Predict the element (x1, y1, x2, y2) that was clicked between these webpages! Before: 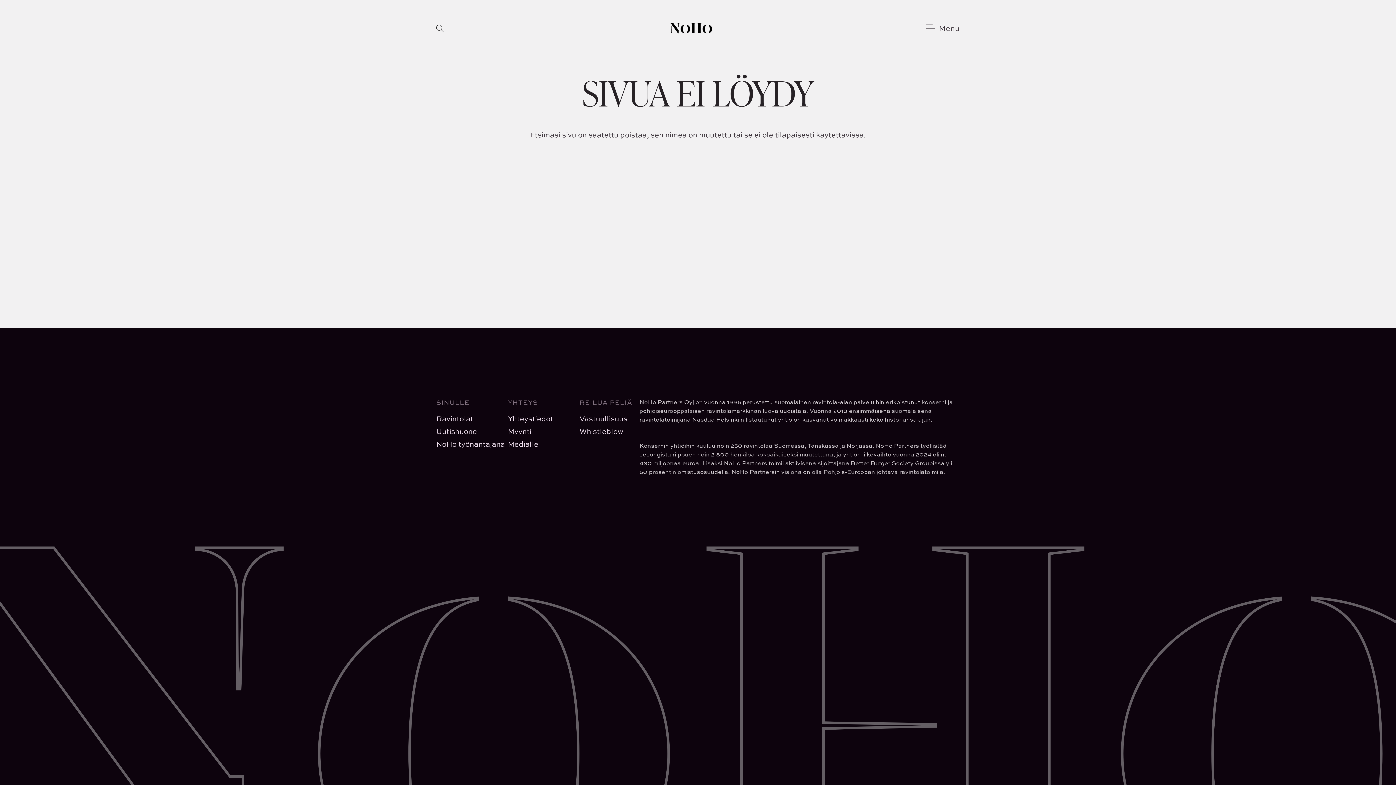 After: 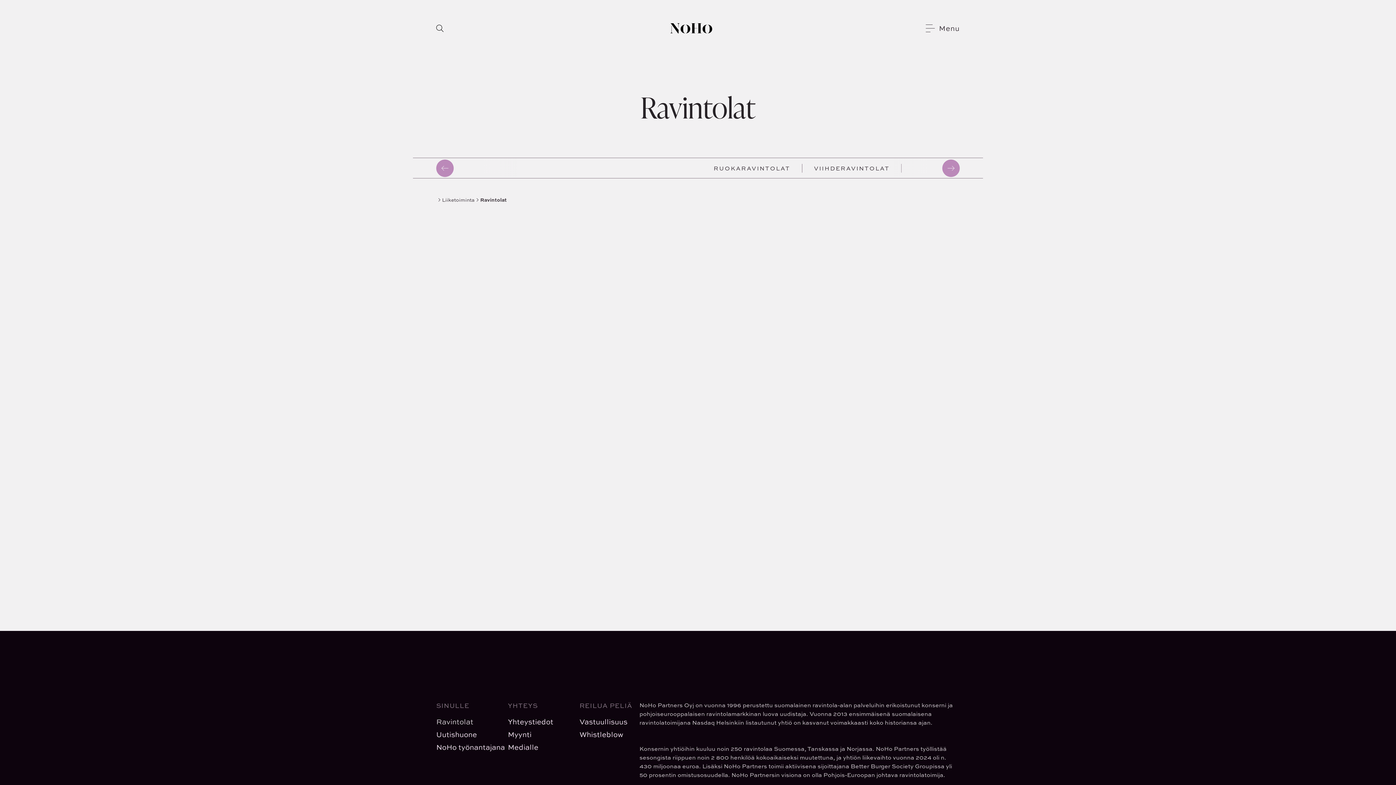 Action: bbox: (436, 413, 496, 424) label: Ravintolat